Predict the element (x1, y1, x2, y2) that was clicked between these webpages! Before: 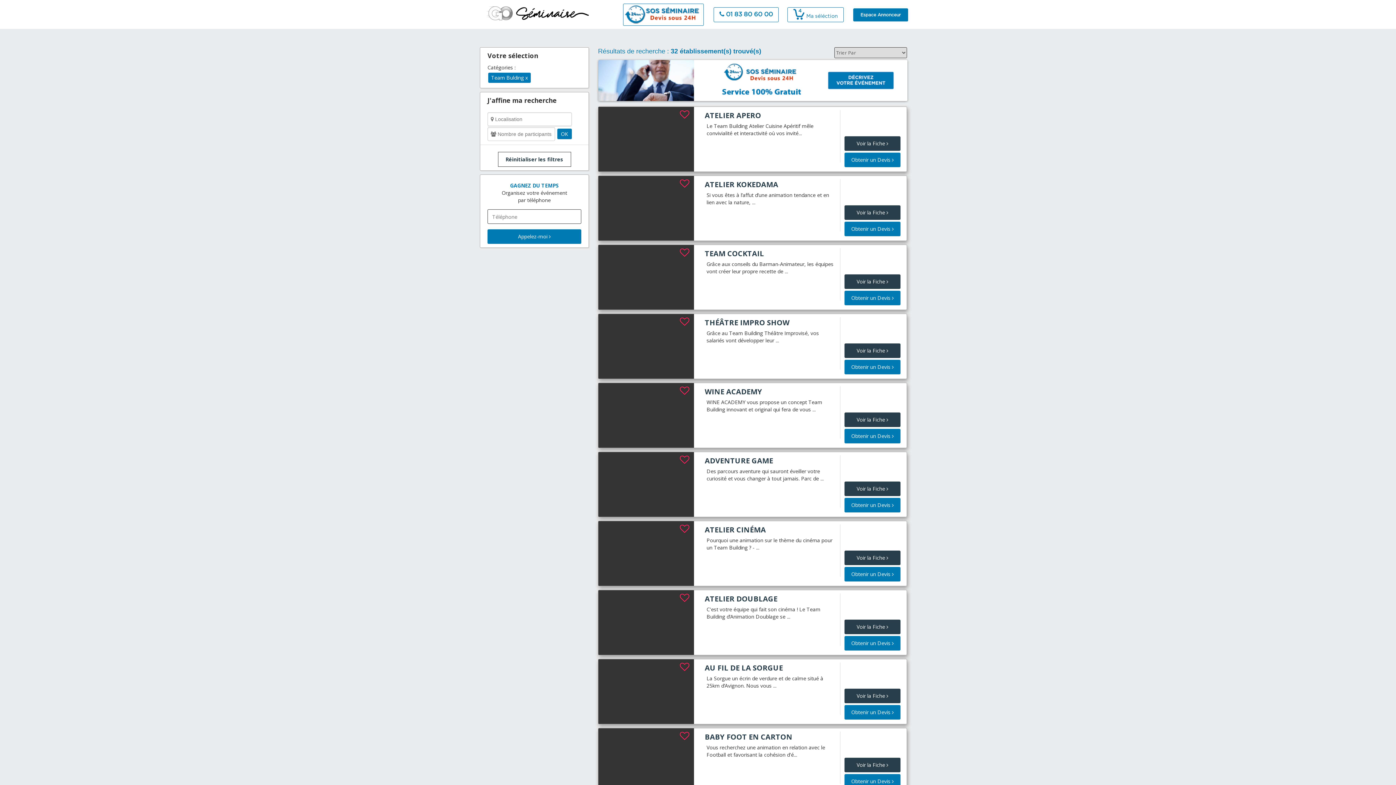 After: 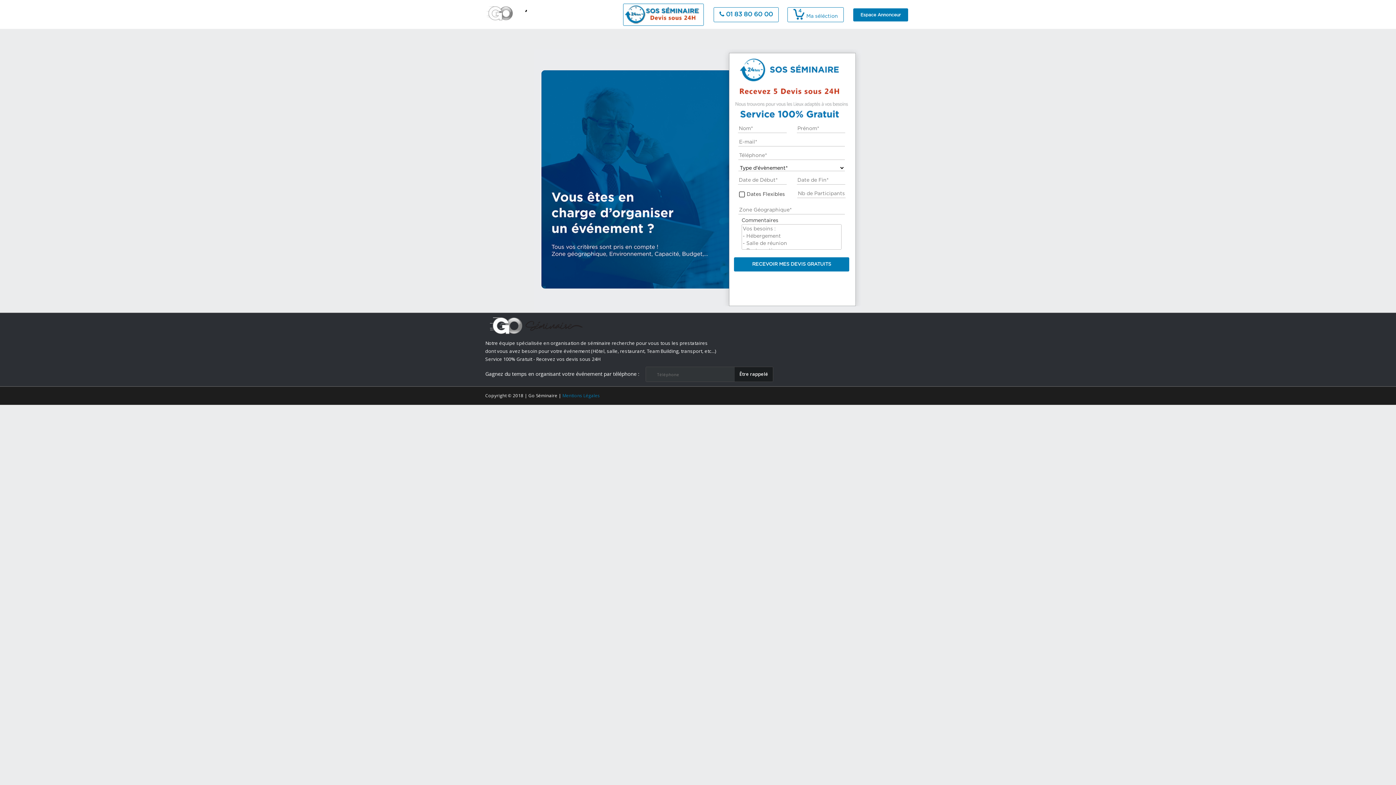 Action: bbox: (623, 20, 704, 27)